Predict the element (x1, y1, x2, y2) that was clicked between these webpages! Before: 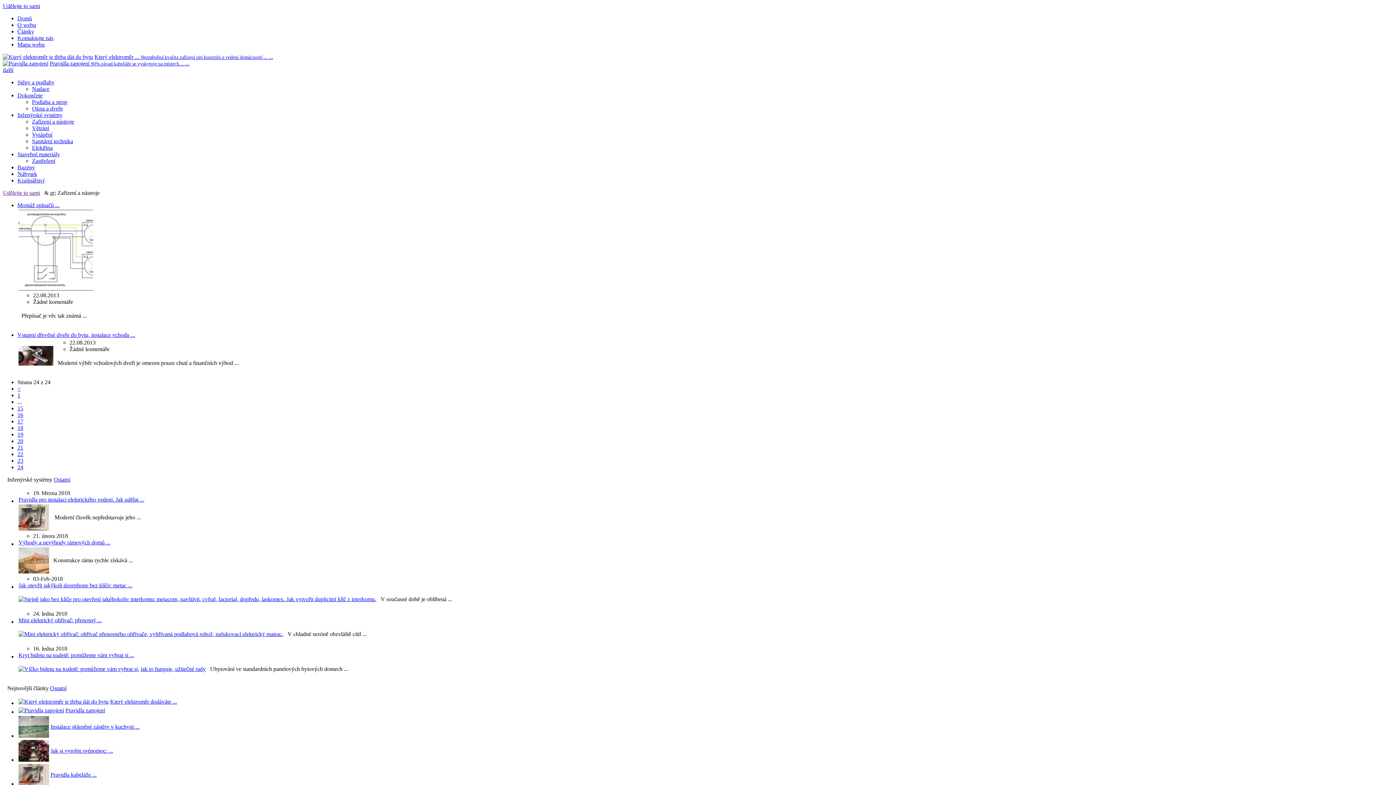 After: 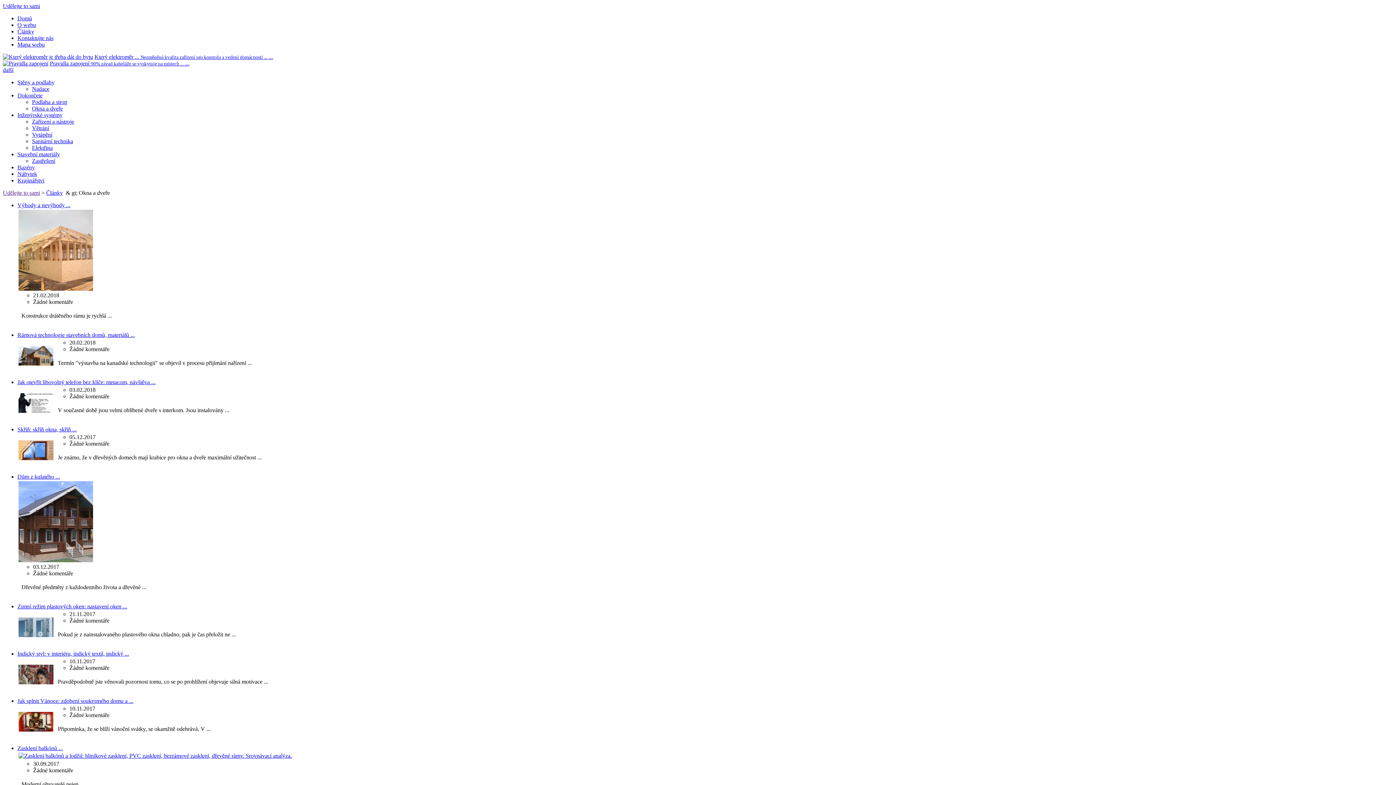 Action: bbox: (32, 105, 62, 111) label: Okna a dveře